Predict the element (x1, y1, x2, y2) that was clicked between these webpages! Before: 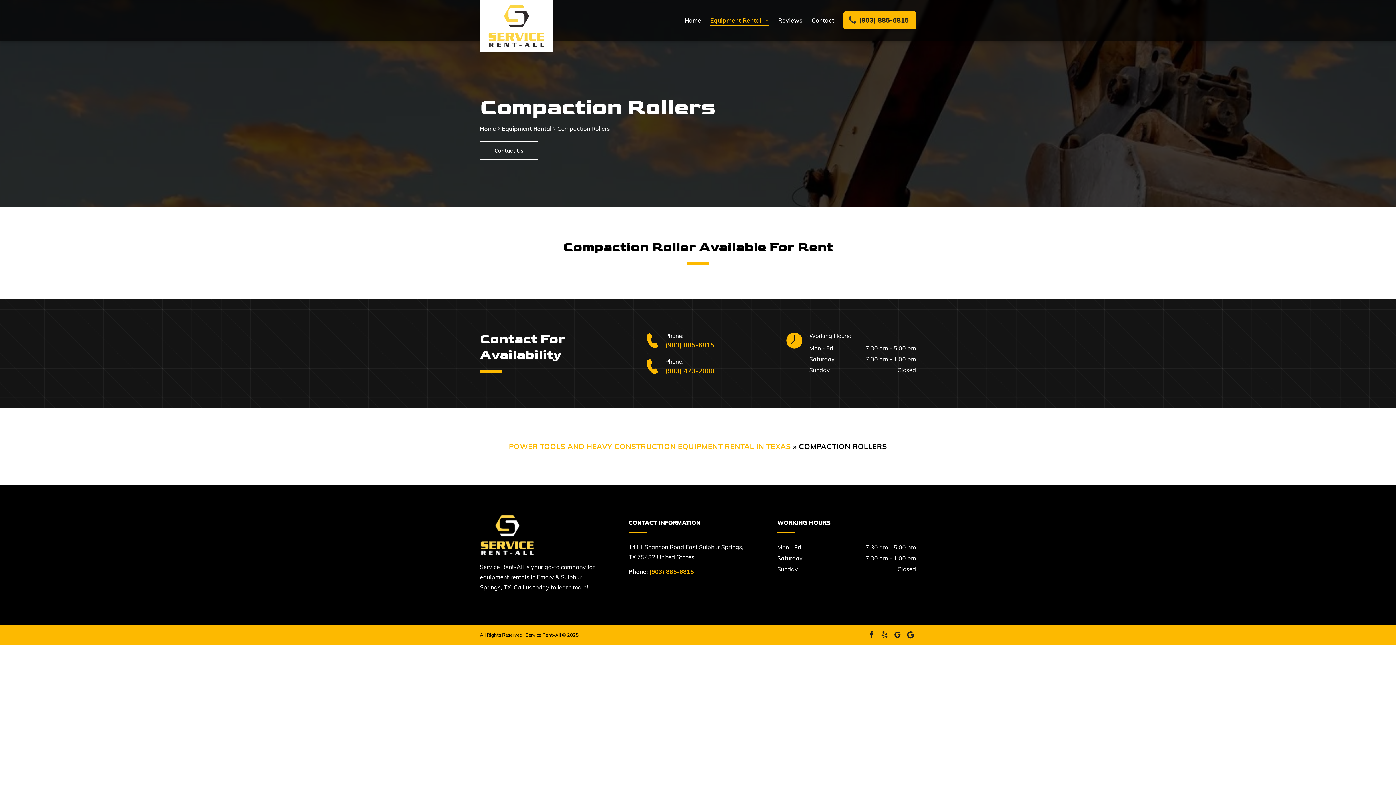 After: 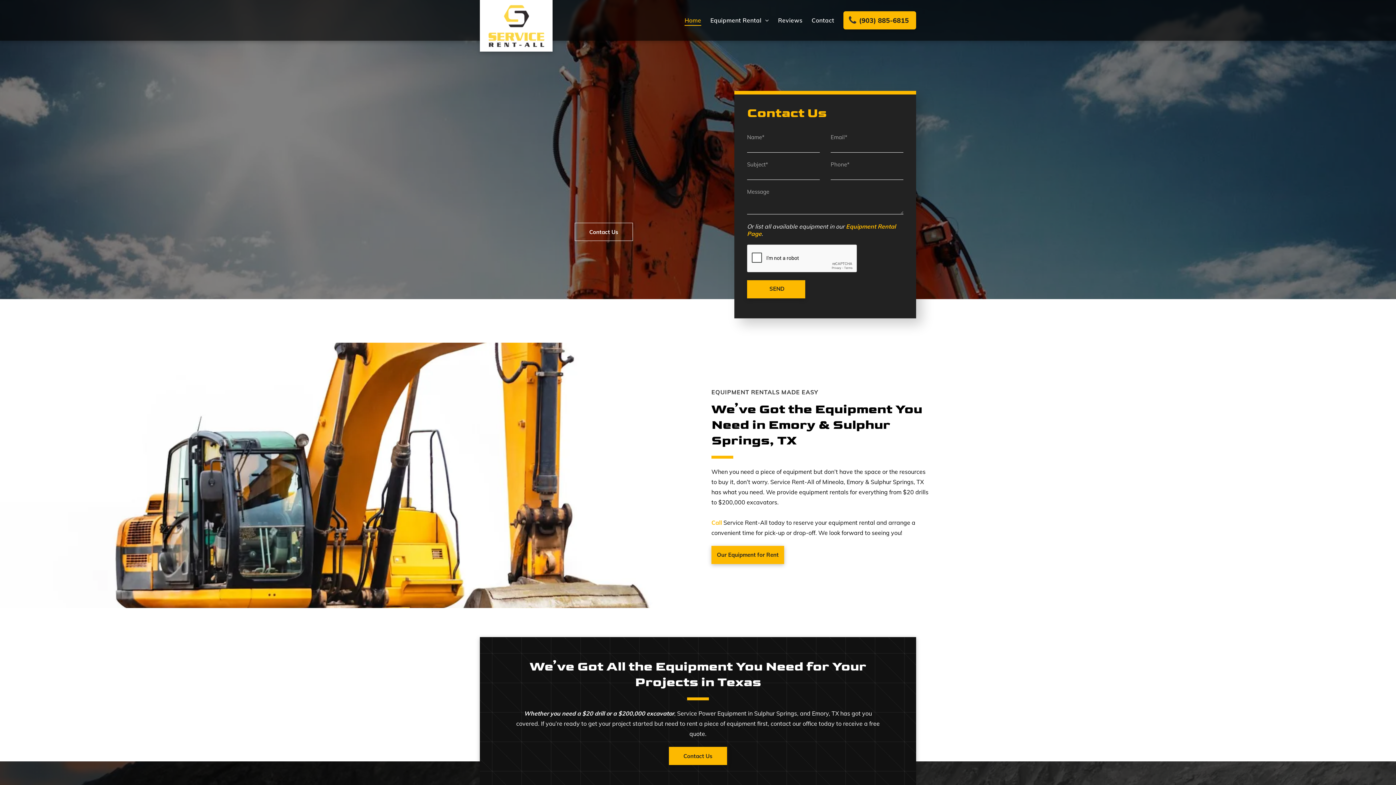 Action: bbox: (487, 3, 545, 10)